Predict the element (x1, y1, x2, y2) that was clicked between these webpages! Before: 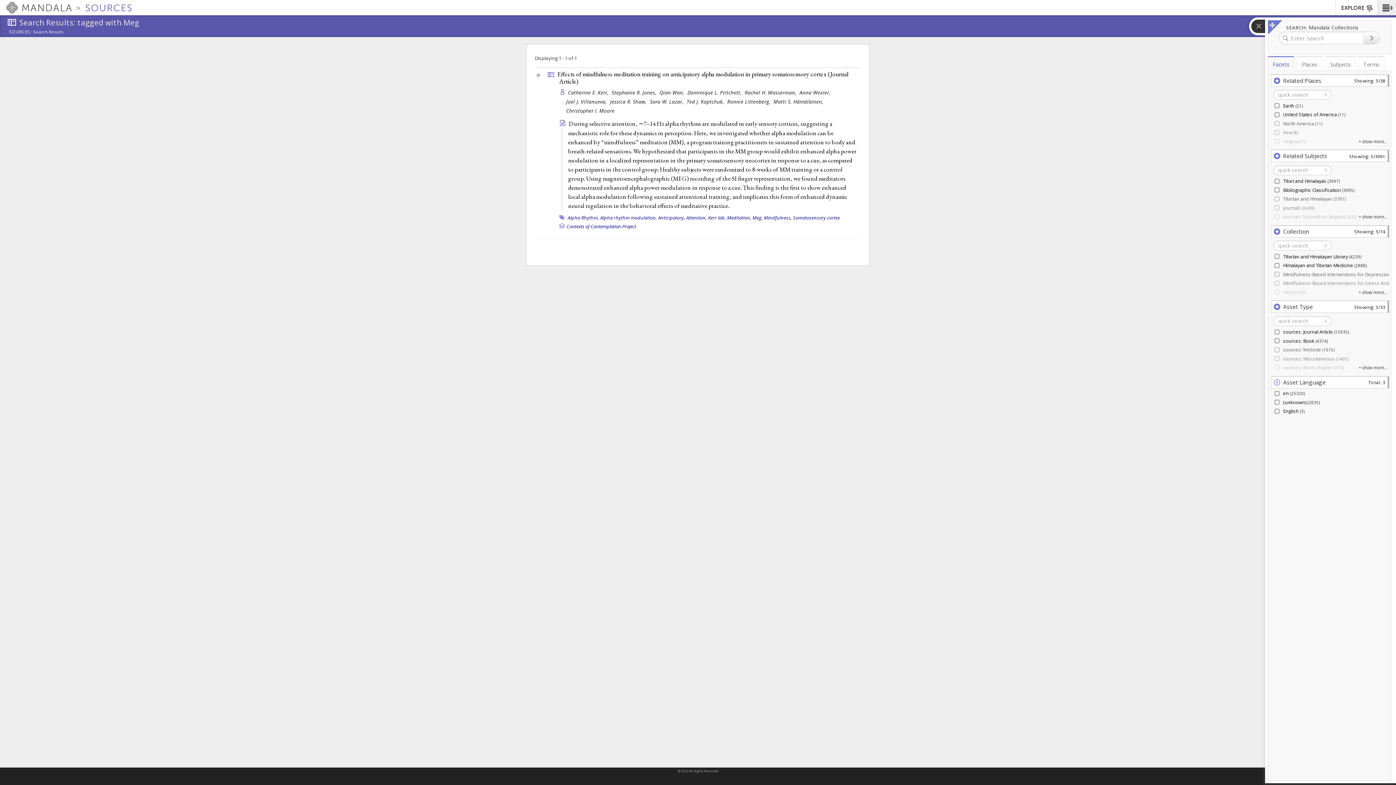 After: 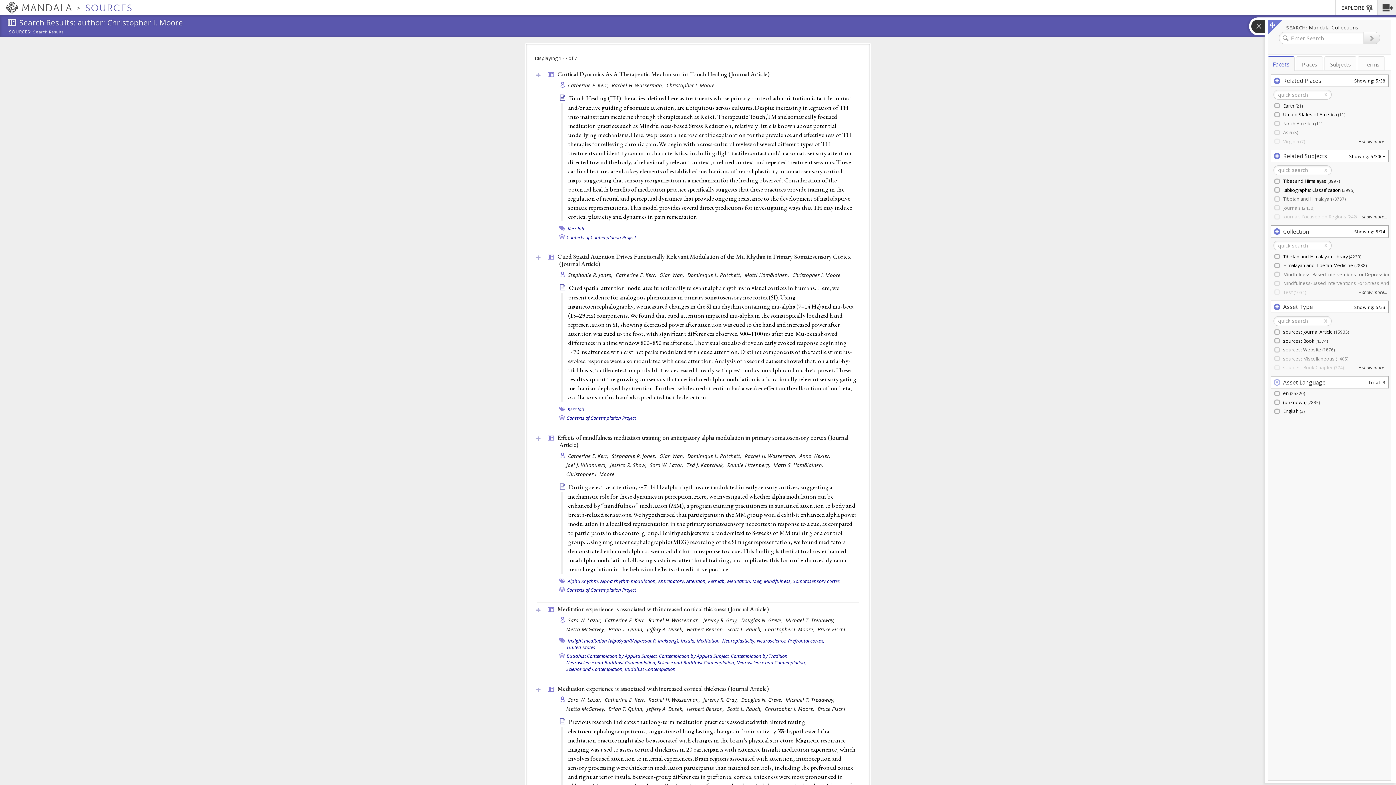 Action: bbox: (566, 107, 614, 114) label: Christopher I. Moore